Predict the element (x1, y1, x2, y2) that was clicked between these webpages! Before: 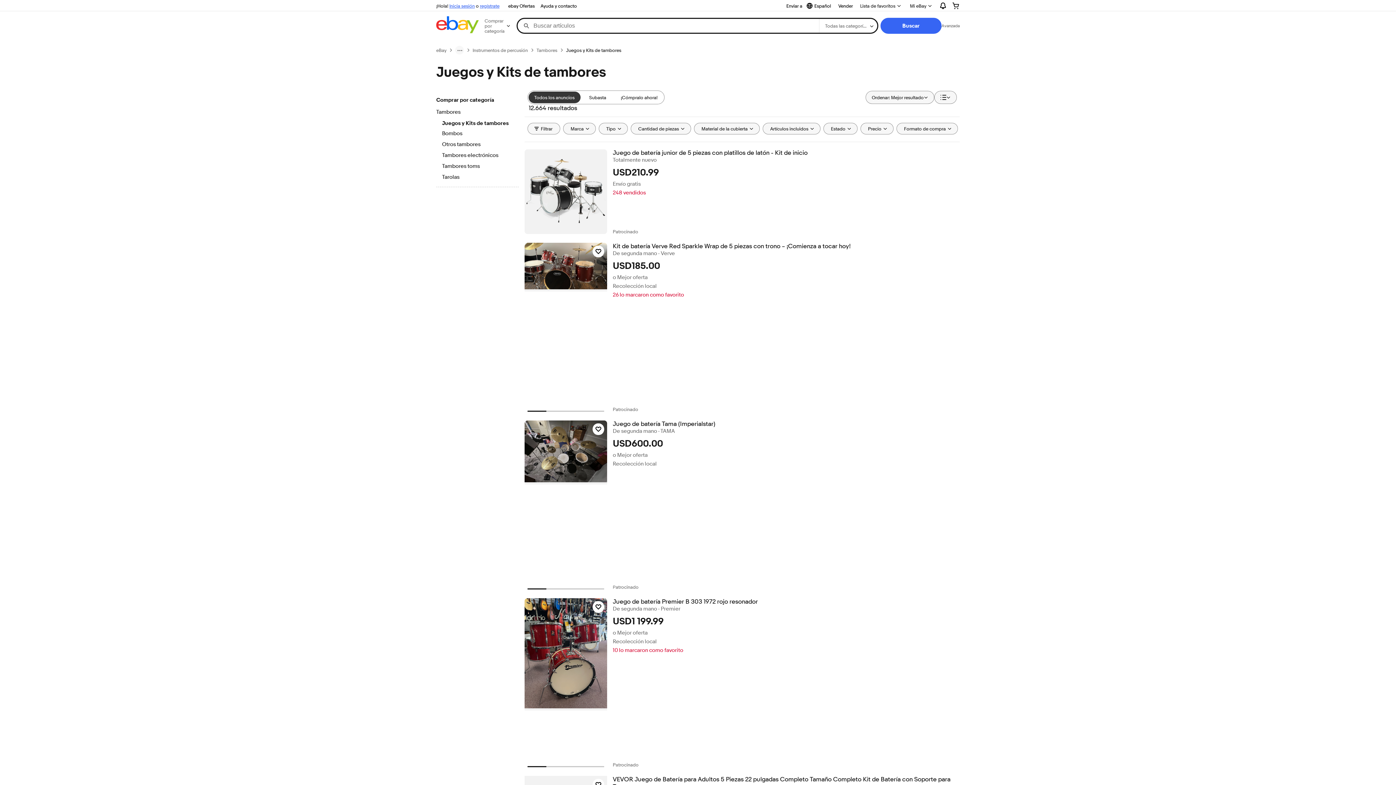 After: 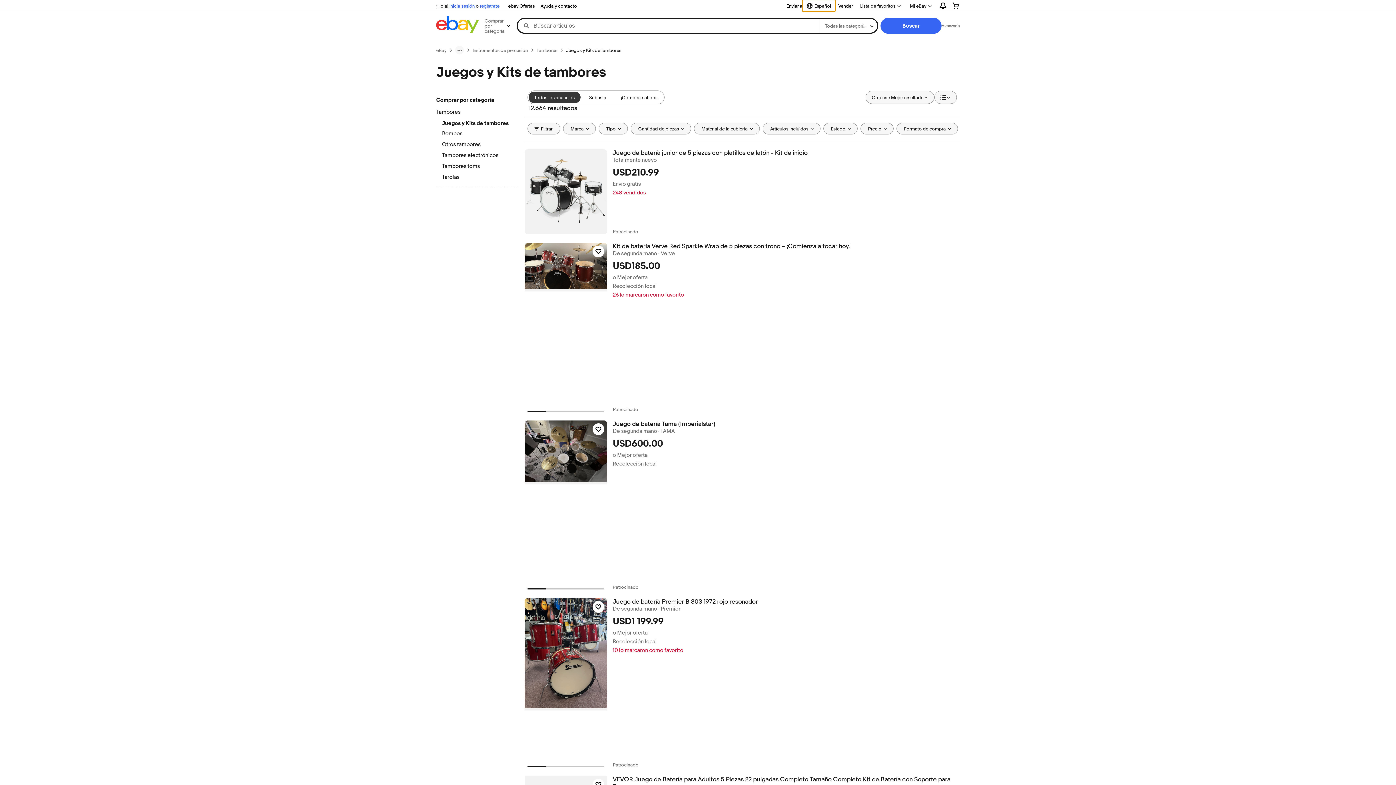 Action: label: Seleccionar idioma. Actual:
Español bbox: (802, 0, 835, 11)